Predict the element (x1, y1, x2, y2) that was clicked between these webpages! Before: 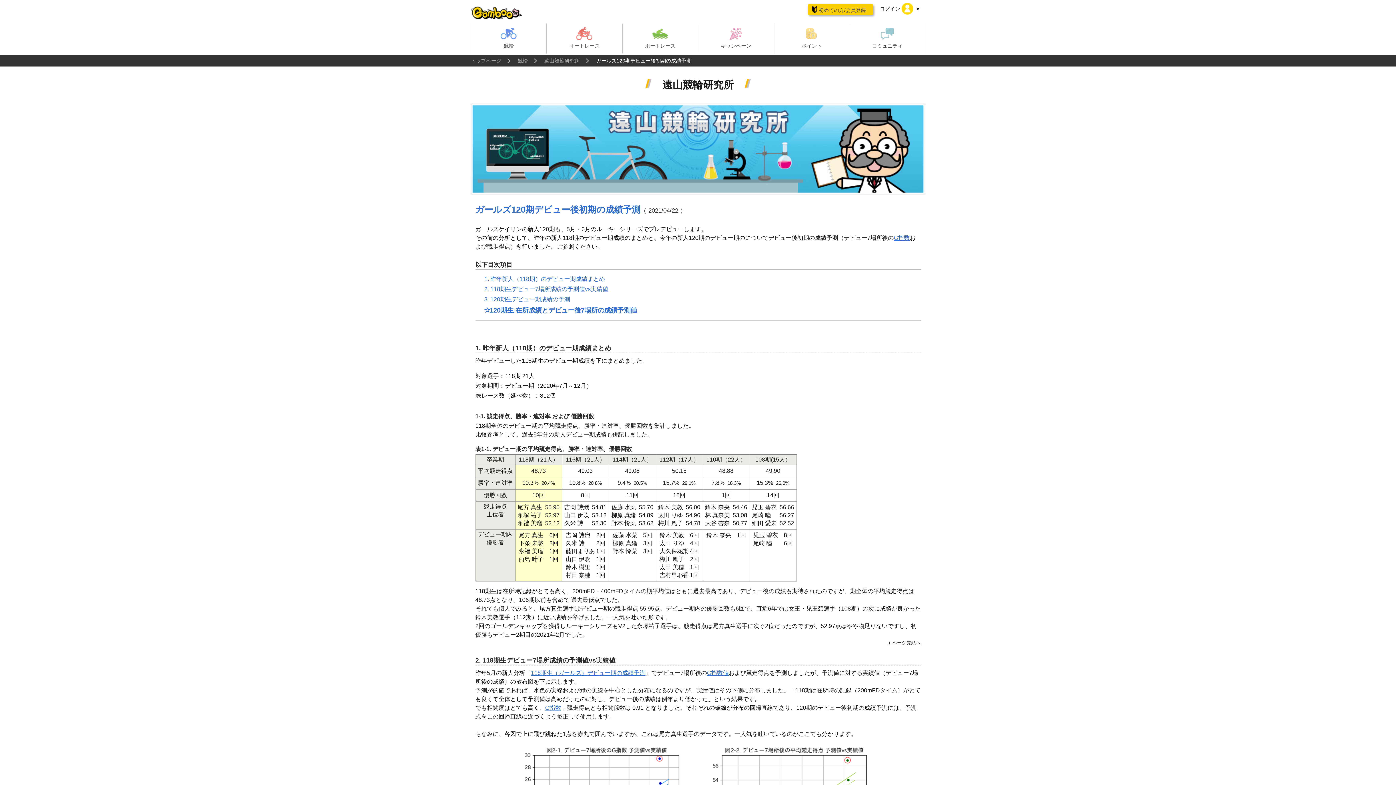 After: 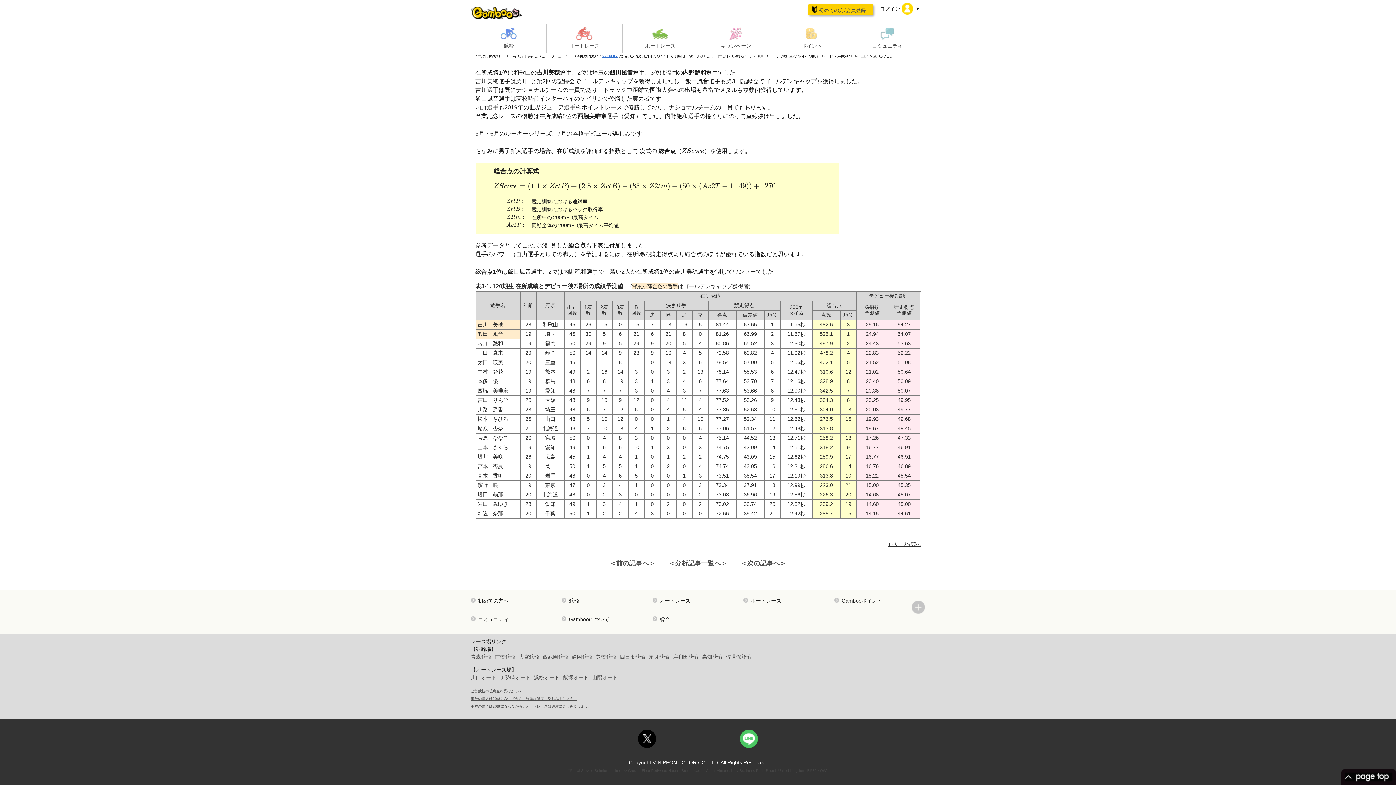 Action: label: ✫120期生 在所成績とデビュー後7場所の成績予測値 bbox: (484, 306, 637, 314)